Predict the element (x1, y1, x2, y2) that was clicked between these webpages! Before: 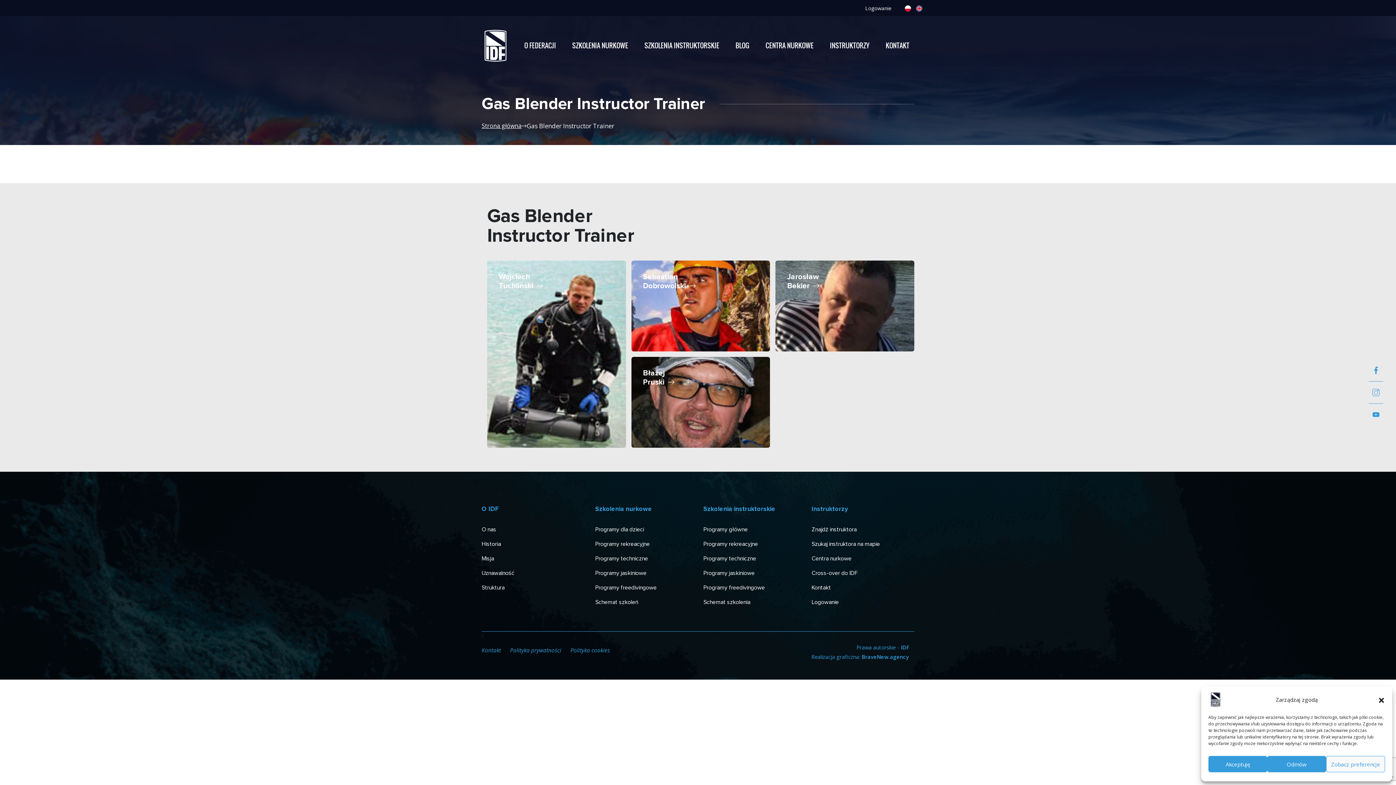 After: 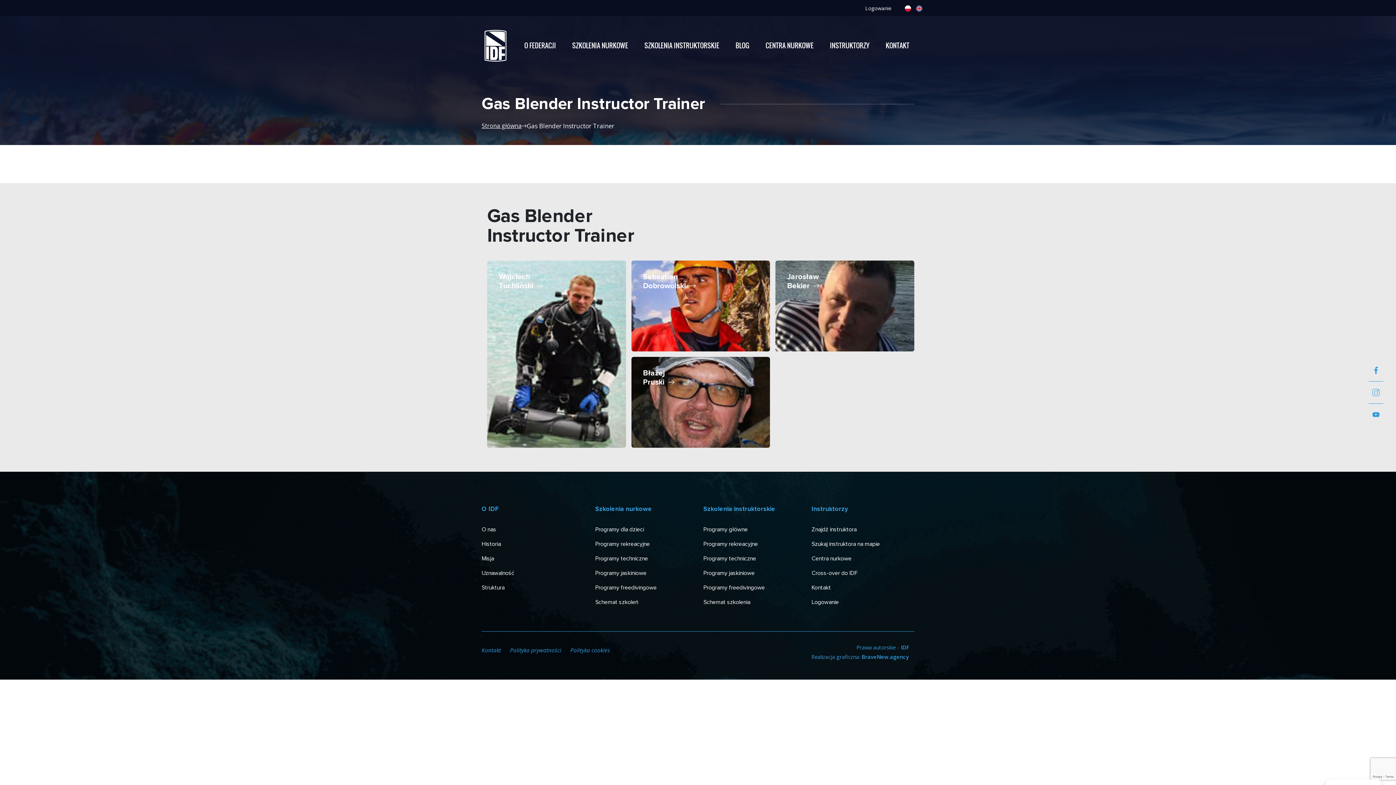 Action: label: Akceptuję bbox: (1208, 756, 1267, 772)